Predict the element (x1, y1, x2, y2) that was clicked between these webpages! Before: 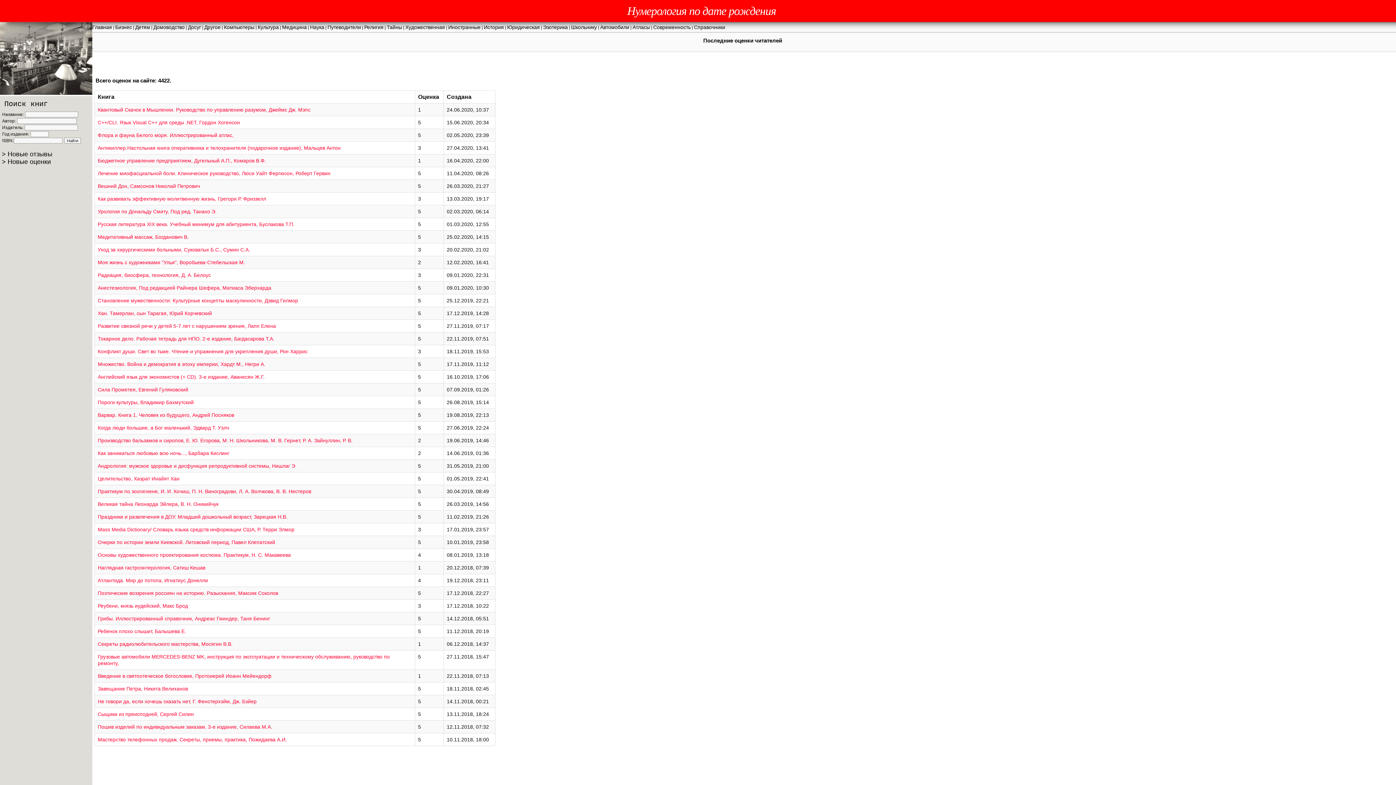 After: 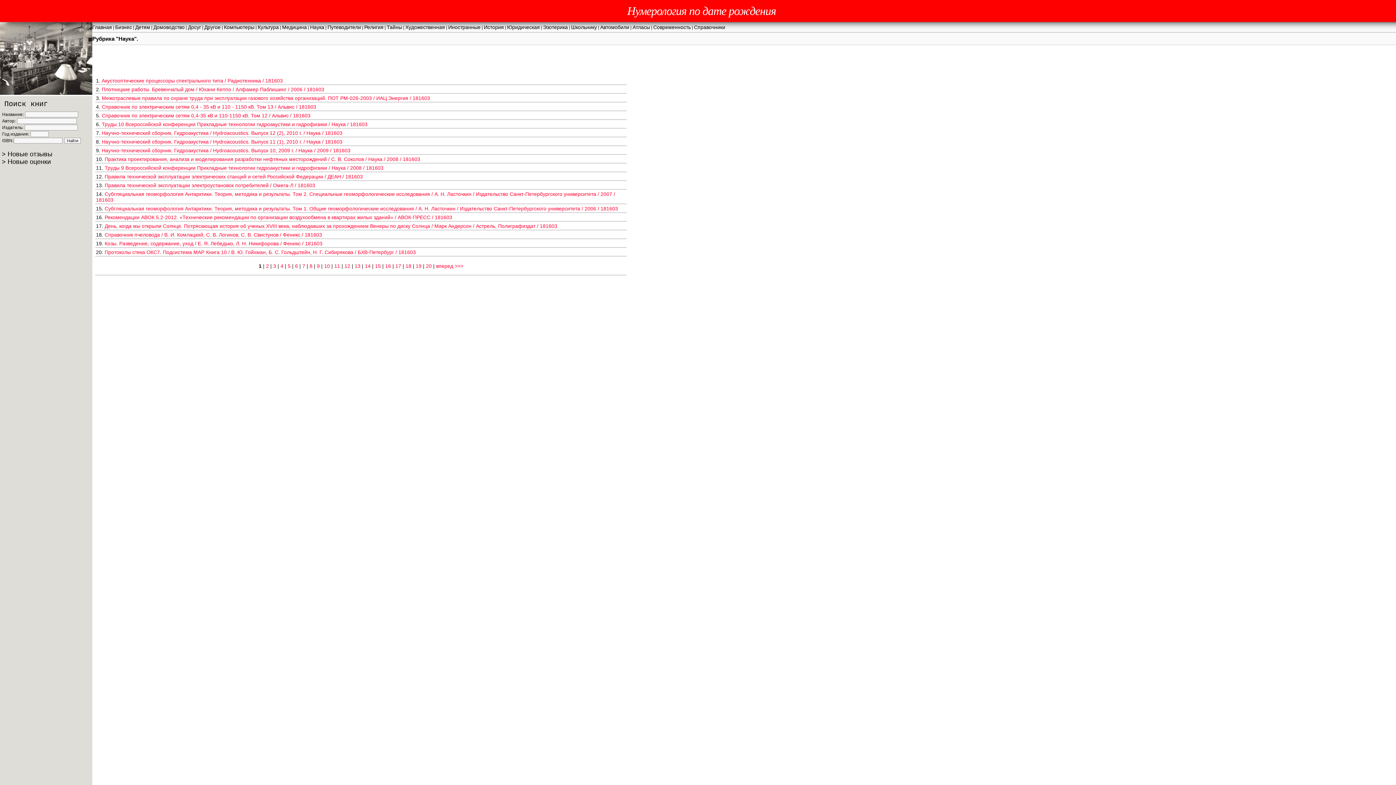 Action: label: Наука bbox: (310, 24, 324, 30)